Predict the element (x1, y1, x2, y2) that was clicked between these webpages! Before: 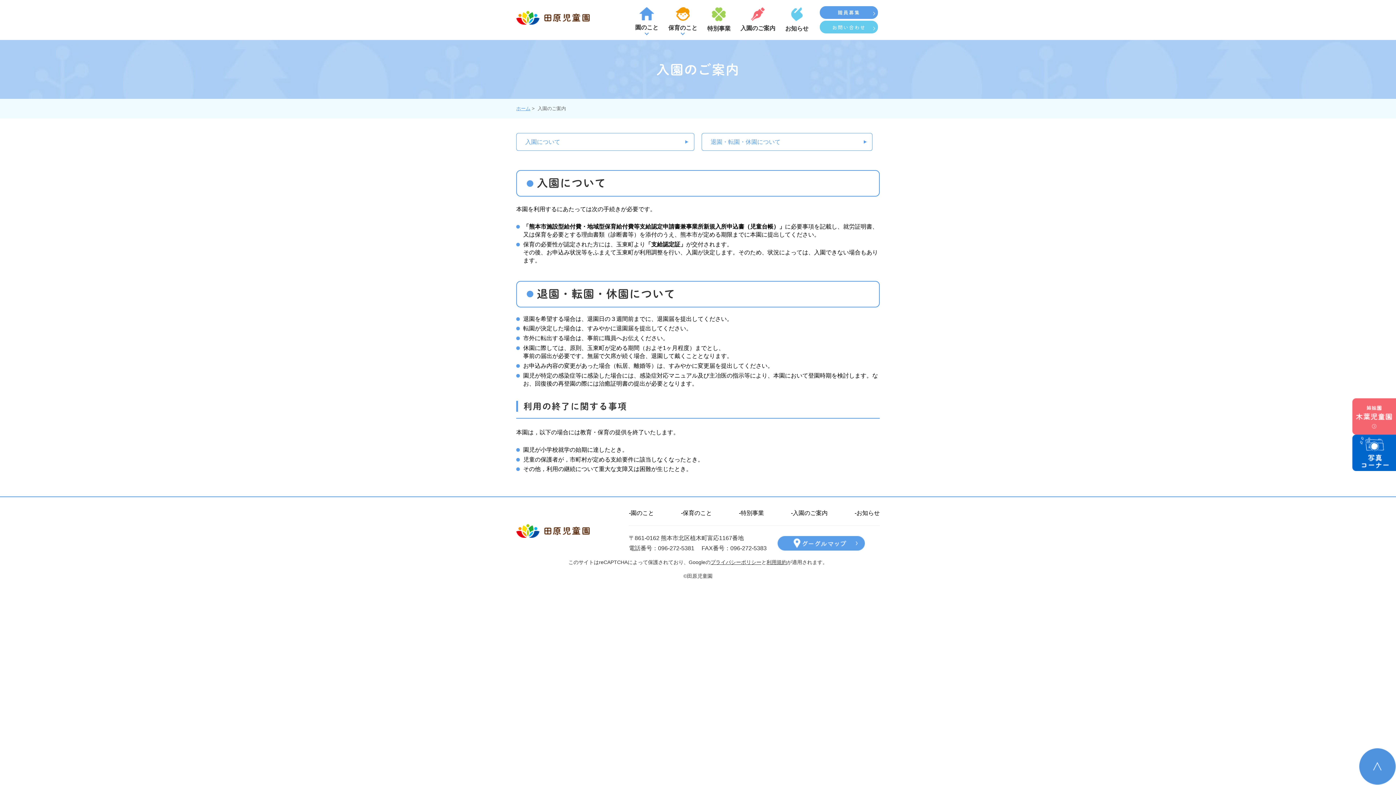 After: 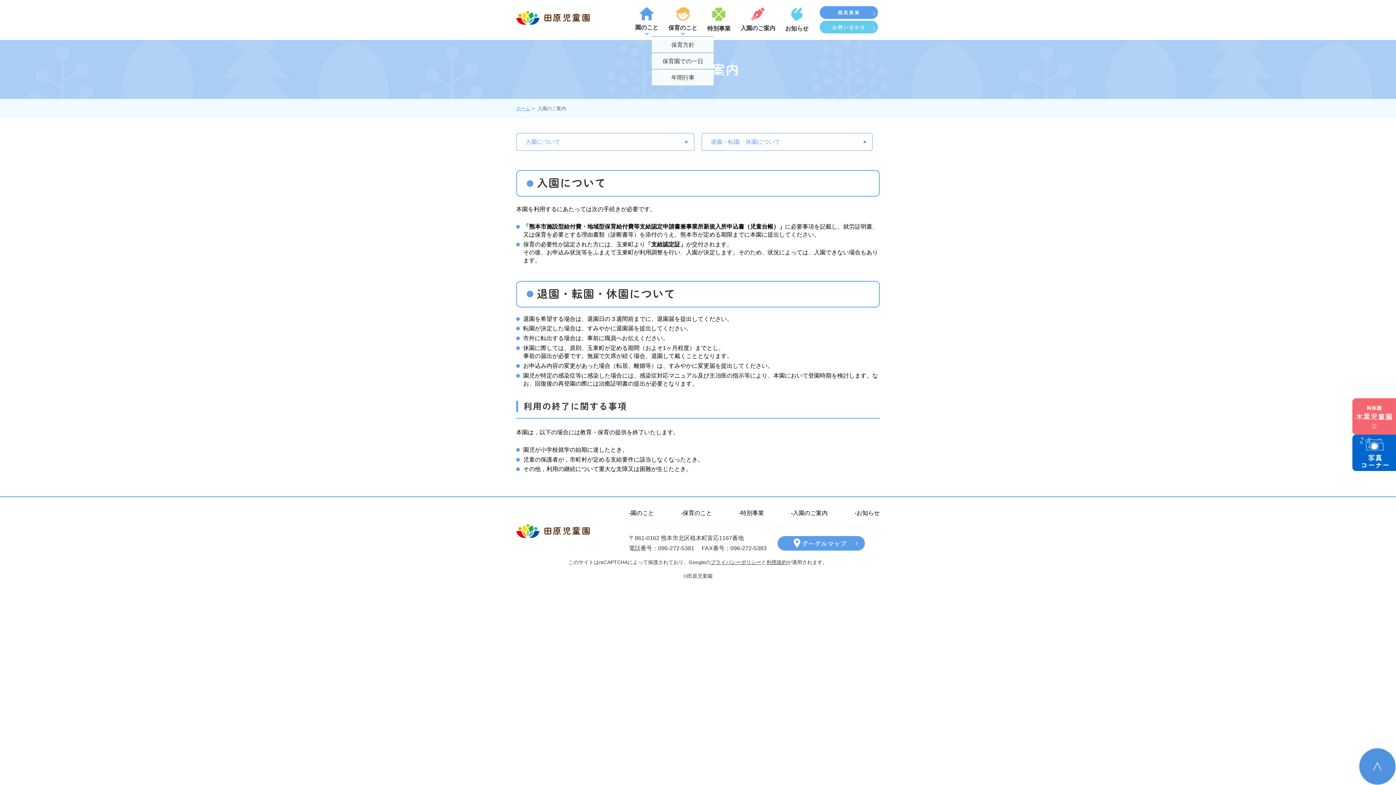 Action: bbox: (664, 3, 701, 36) label: 保育のこと